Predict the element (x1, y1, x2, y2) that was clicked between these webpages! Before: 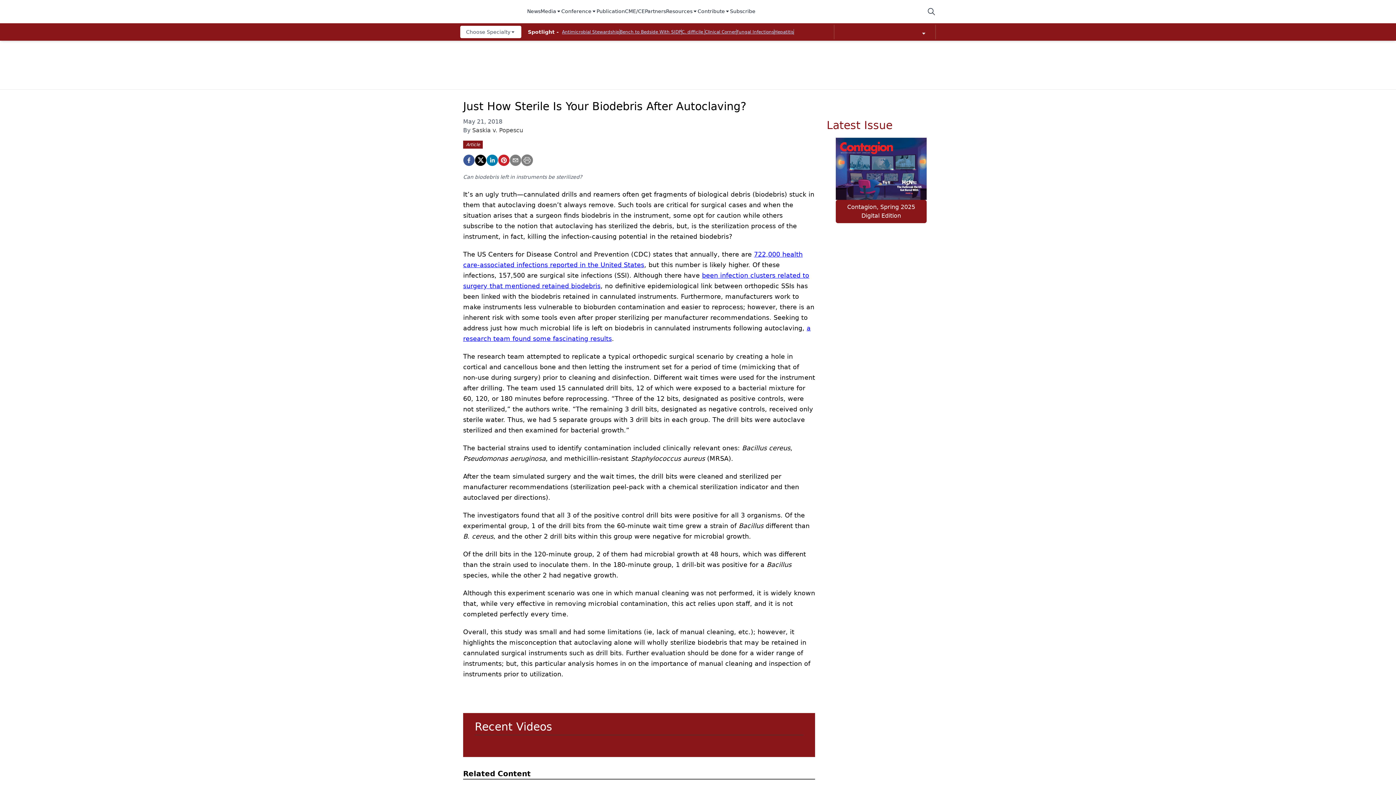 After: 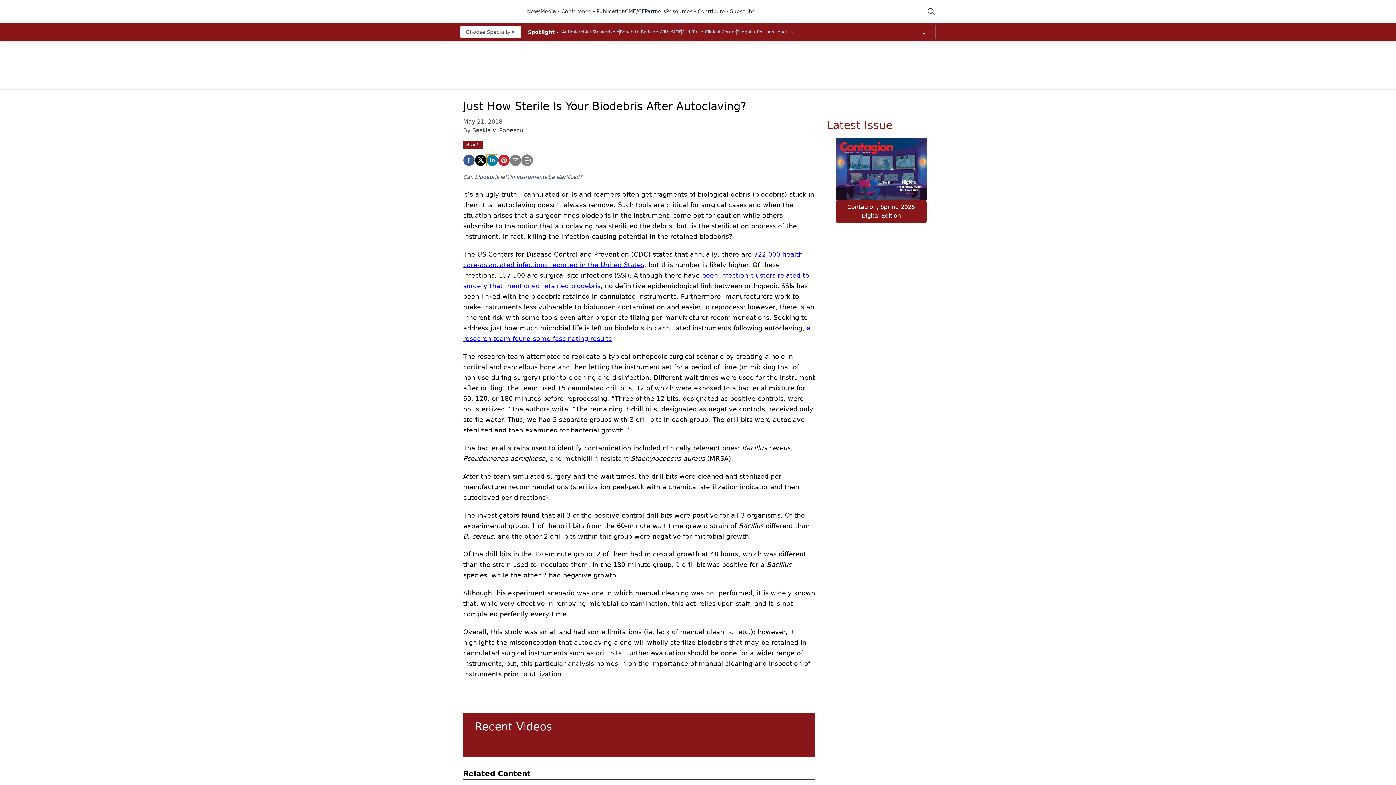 Action: bbox: (486, 154, 498, 166) label: linkedin